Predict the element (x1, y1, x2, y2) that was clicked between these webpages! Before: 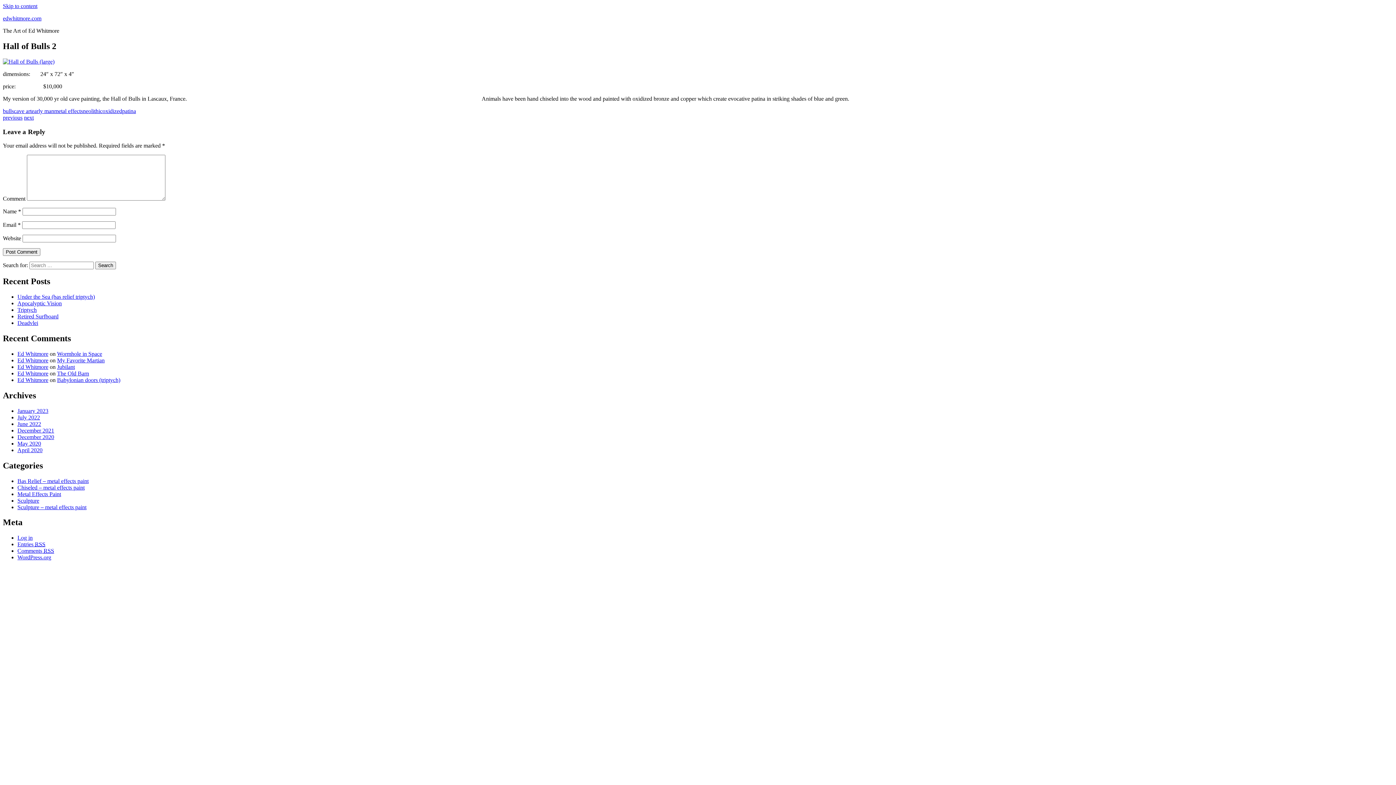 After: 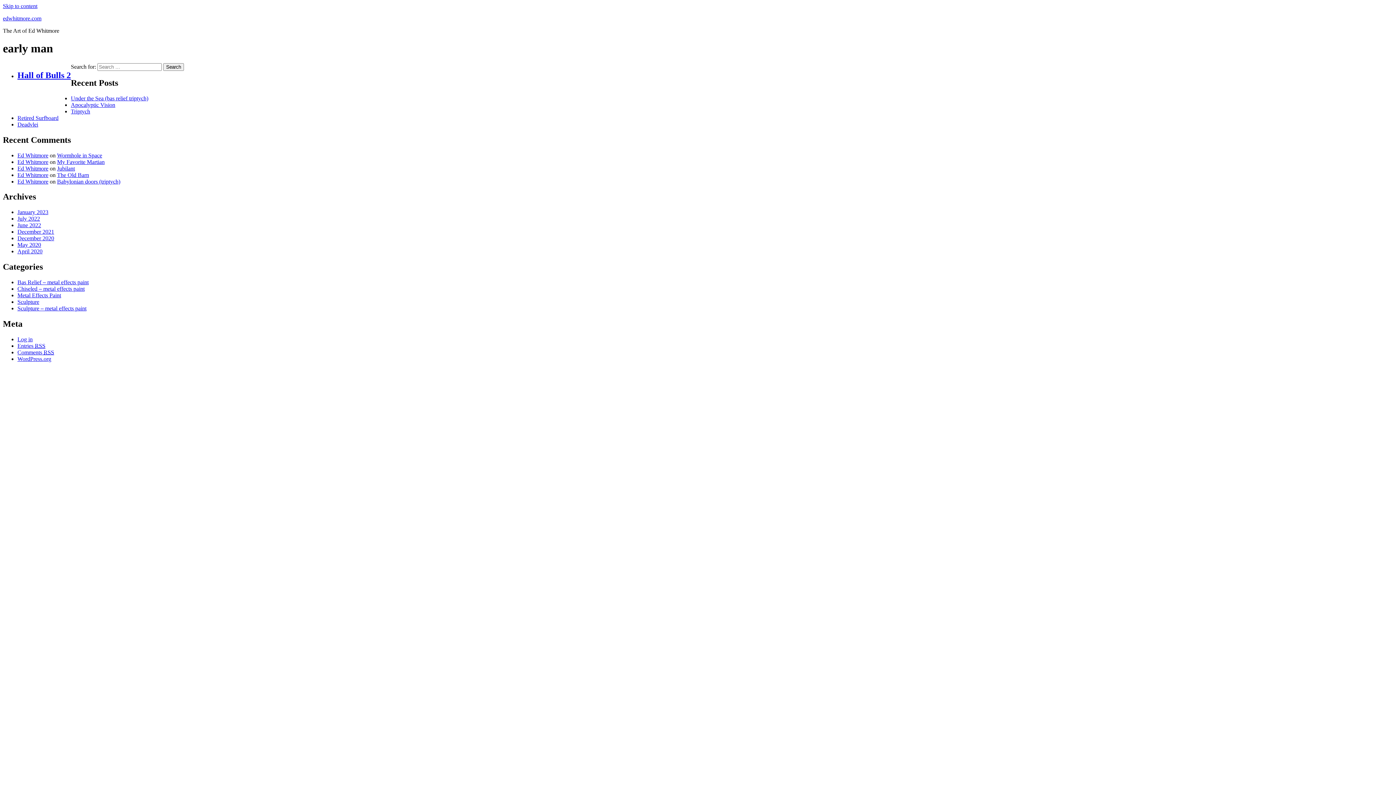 Action: bbox: (31, 107, 54, 114) label: early man